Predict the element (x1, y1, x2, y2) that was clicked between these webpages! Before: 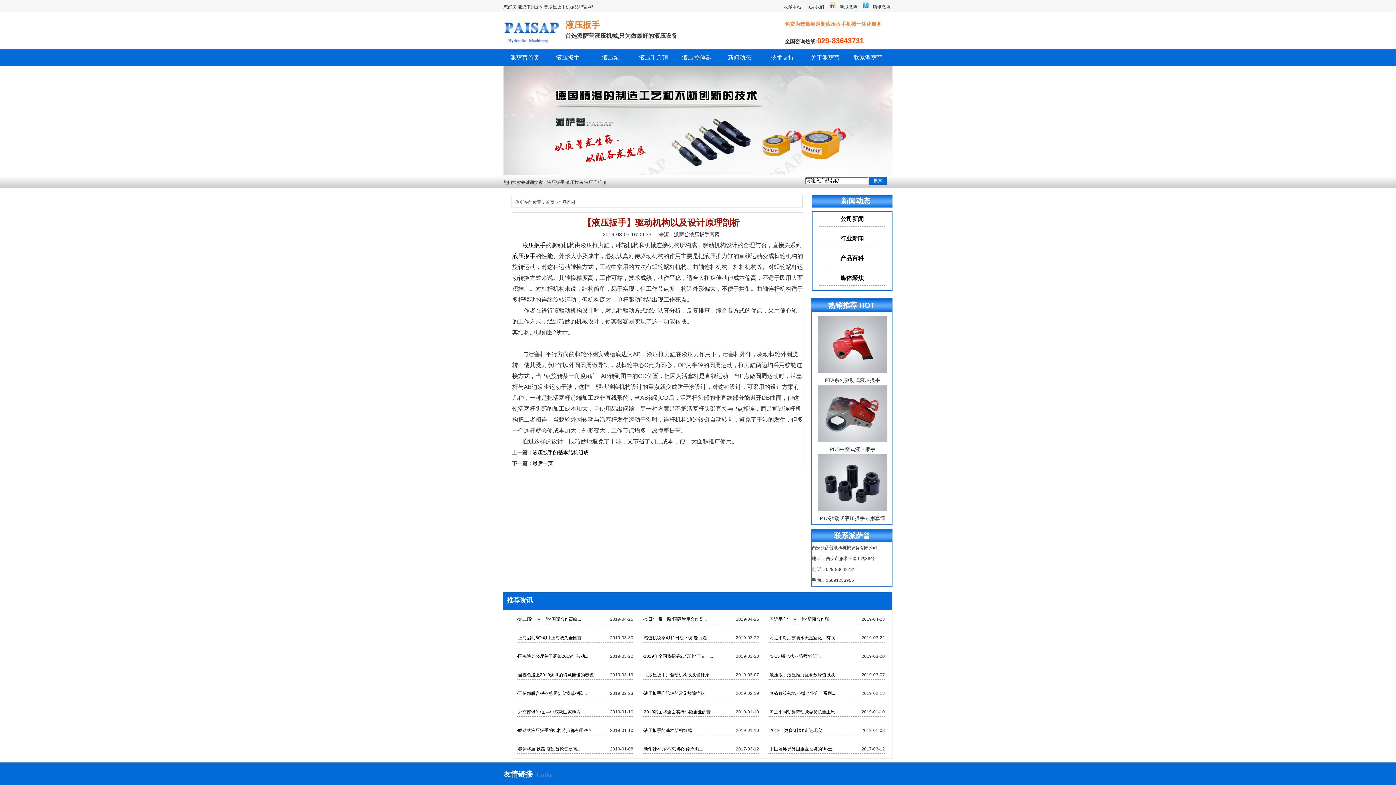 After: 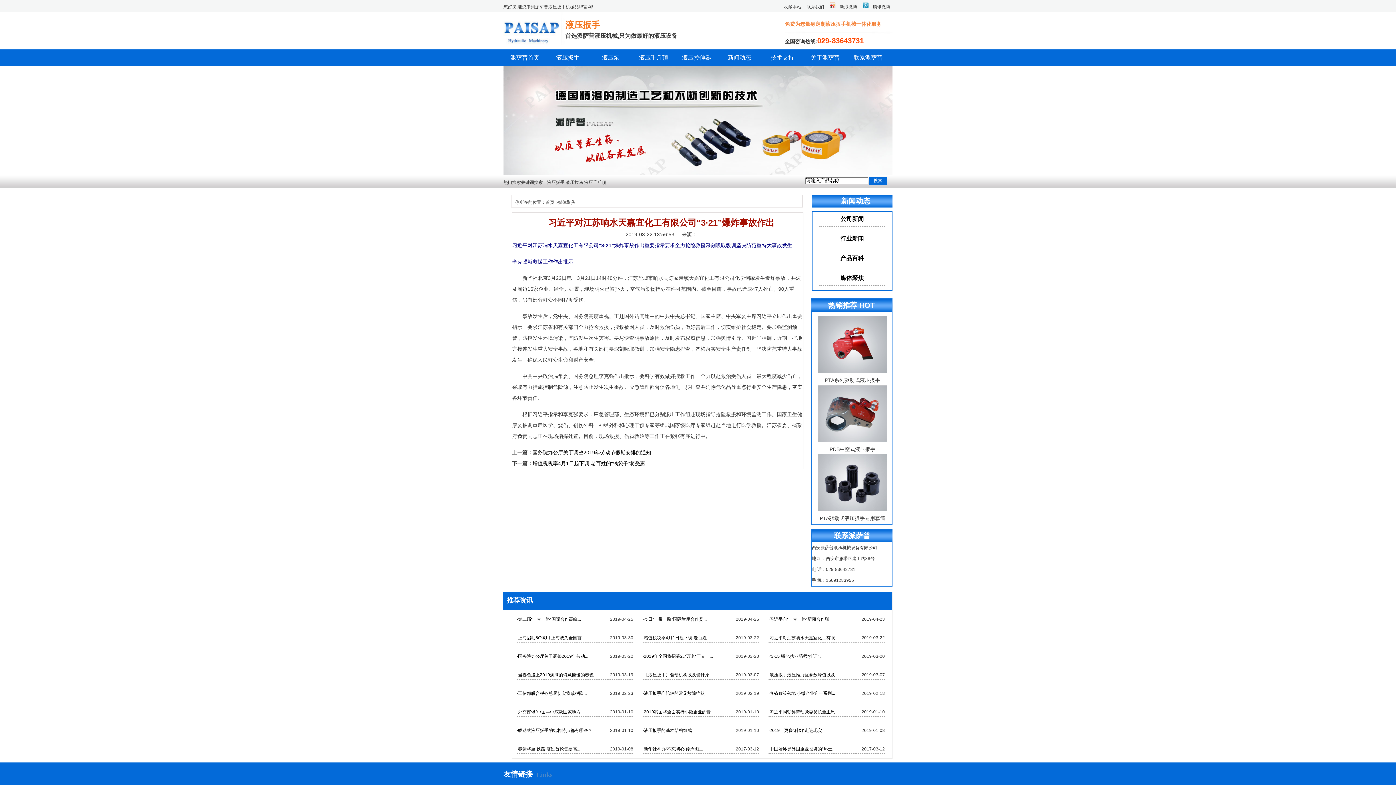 Action: label: ·习近平对江苏响水天嘉宜化工有限... bbox: (768, 633, 838, 642)